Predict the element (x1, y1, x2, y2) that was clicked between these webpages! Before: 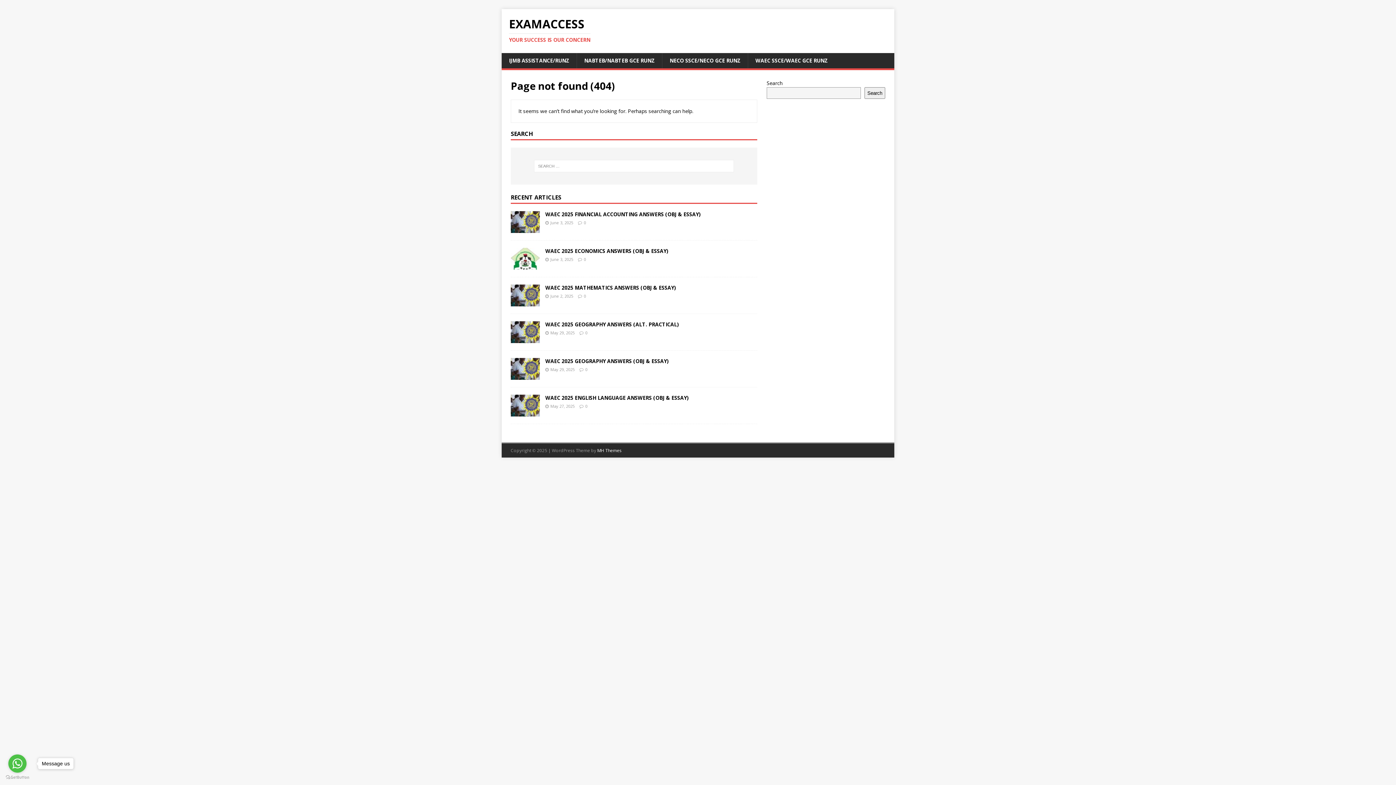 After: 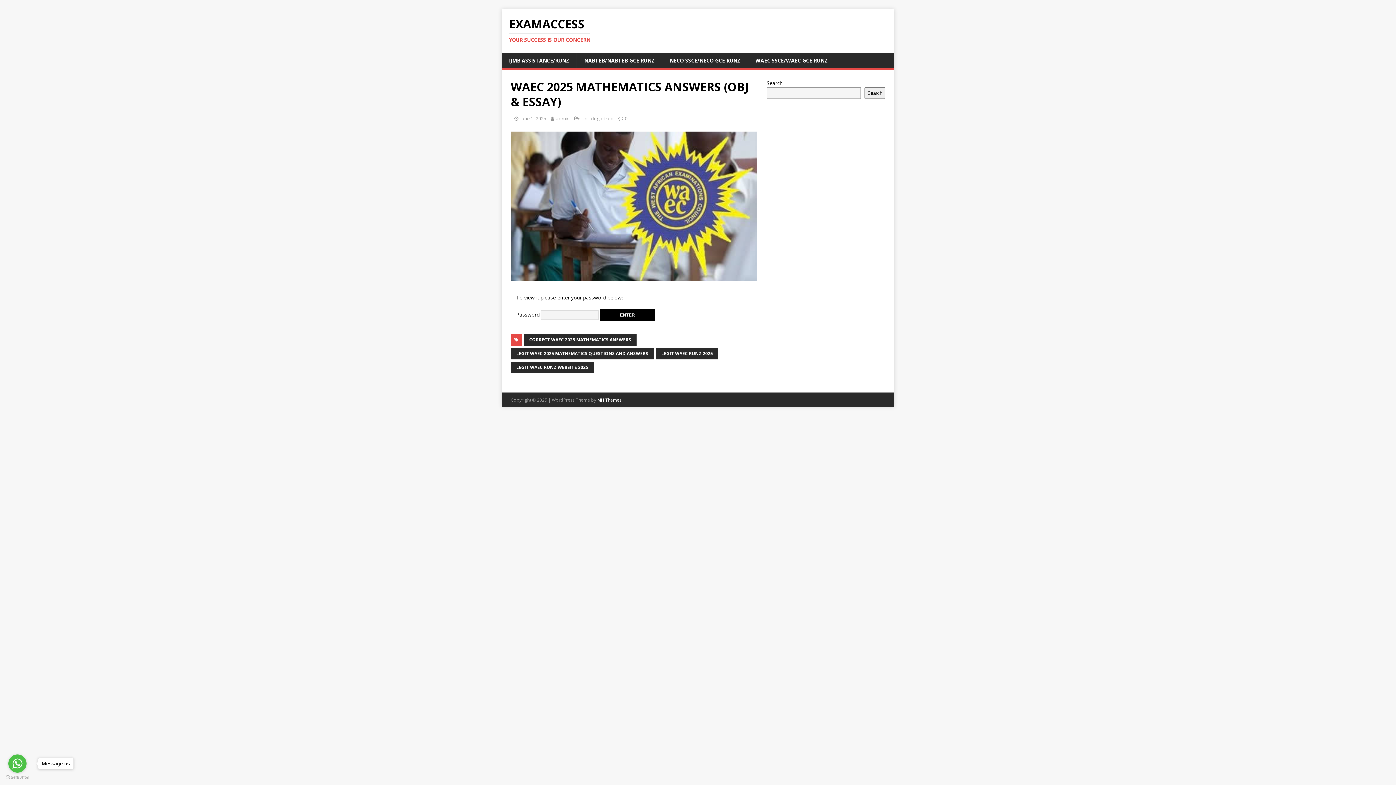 Action: bbox: (510, 298, 540, 305)